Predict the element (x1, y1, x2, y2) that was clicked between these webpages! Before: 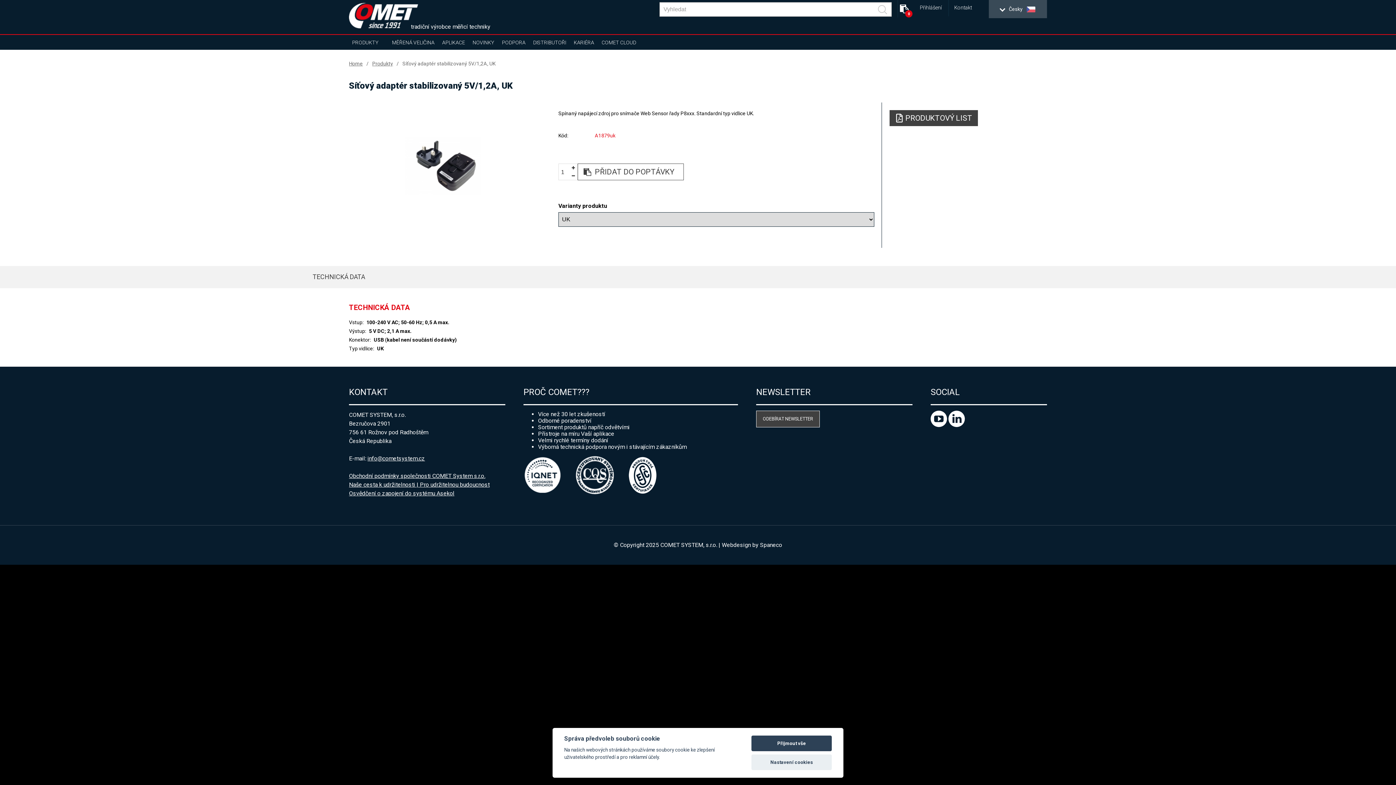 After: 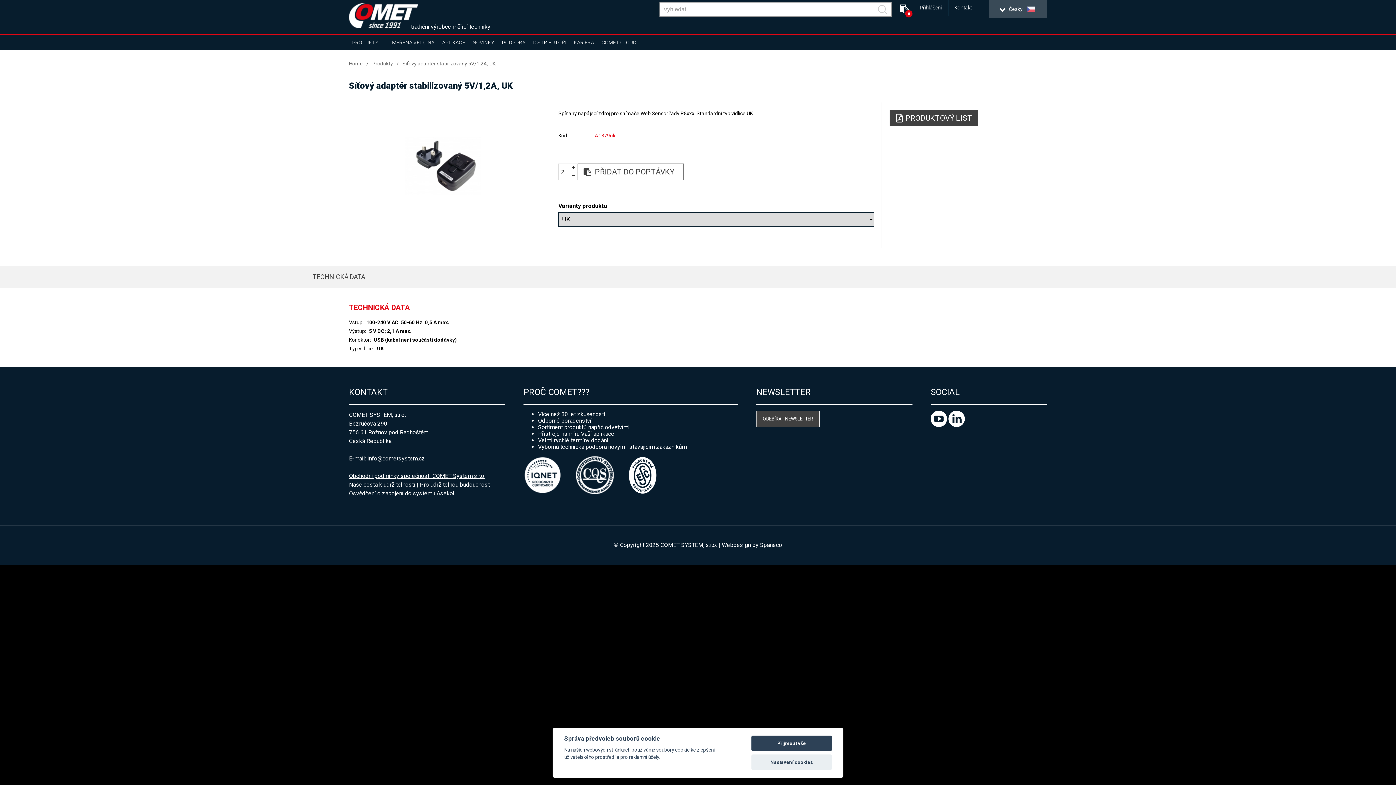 Action: bbox: (569, 164, 577, 172)